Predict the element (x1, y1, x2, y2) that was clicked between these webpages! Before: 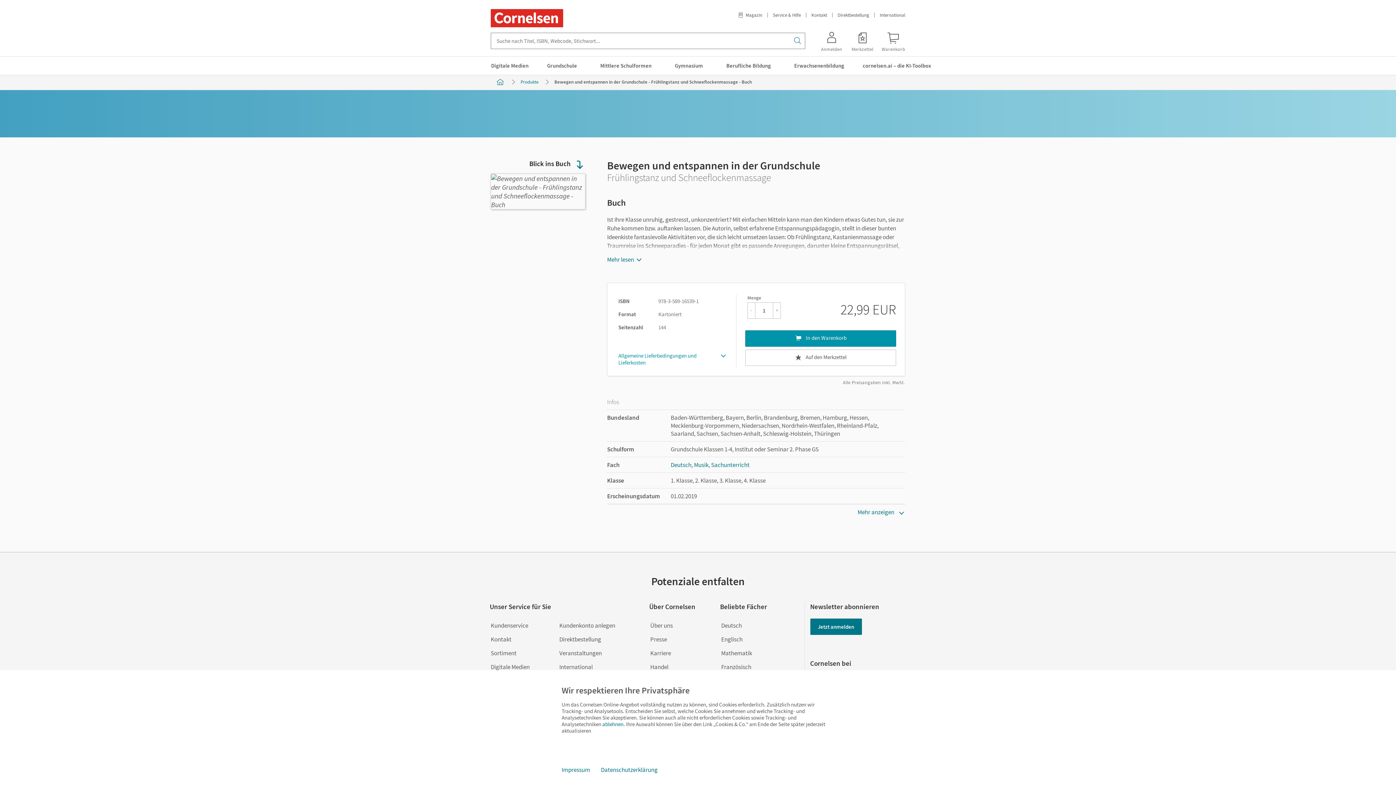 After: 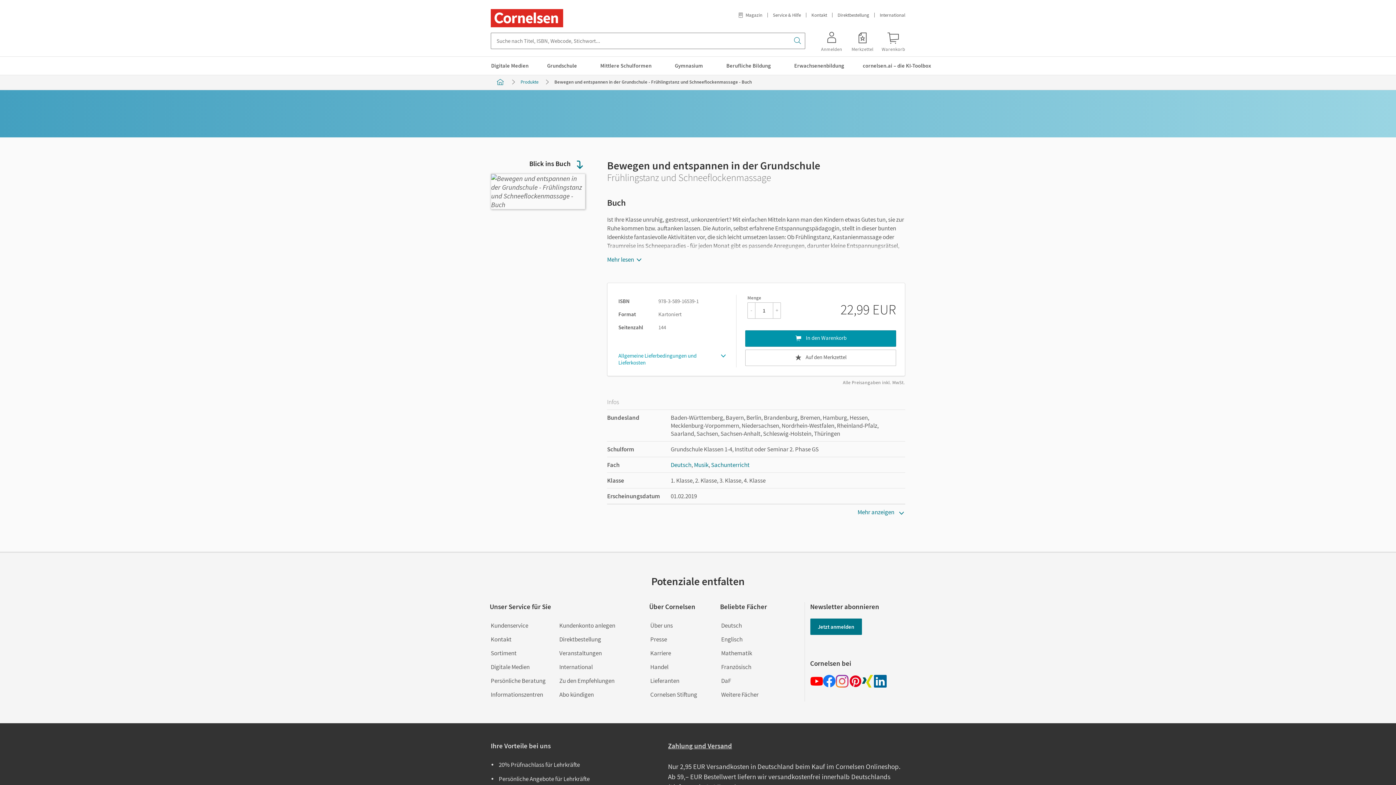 Action: label: ablehnen bbox: (600, 718, 625, 730)